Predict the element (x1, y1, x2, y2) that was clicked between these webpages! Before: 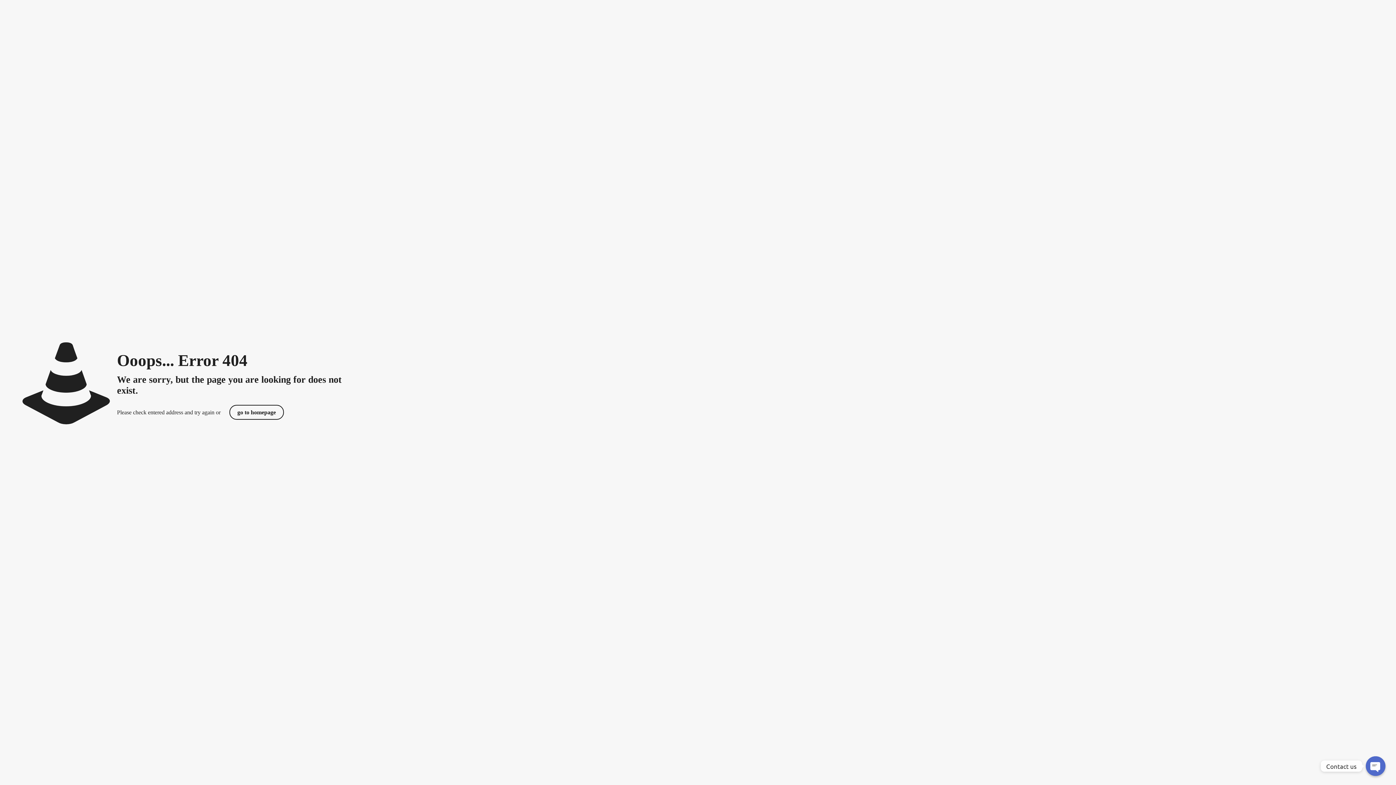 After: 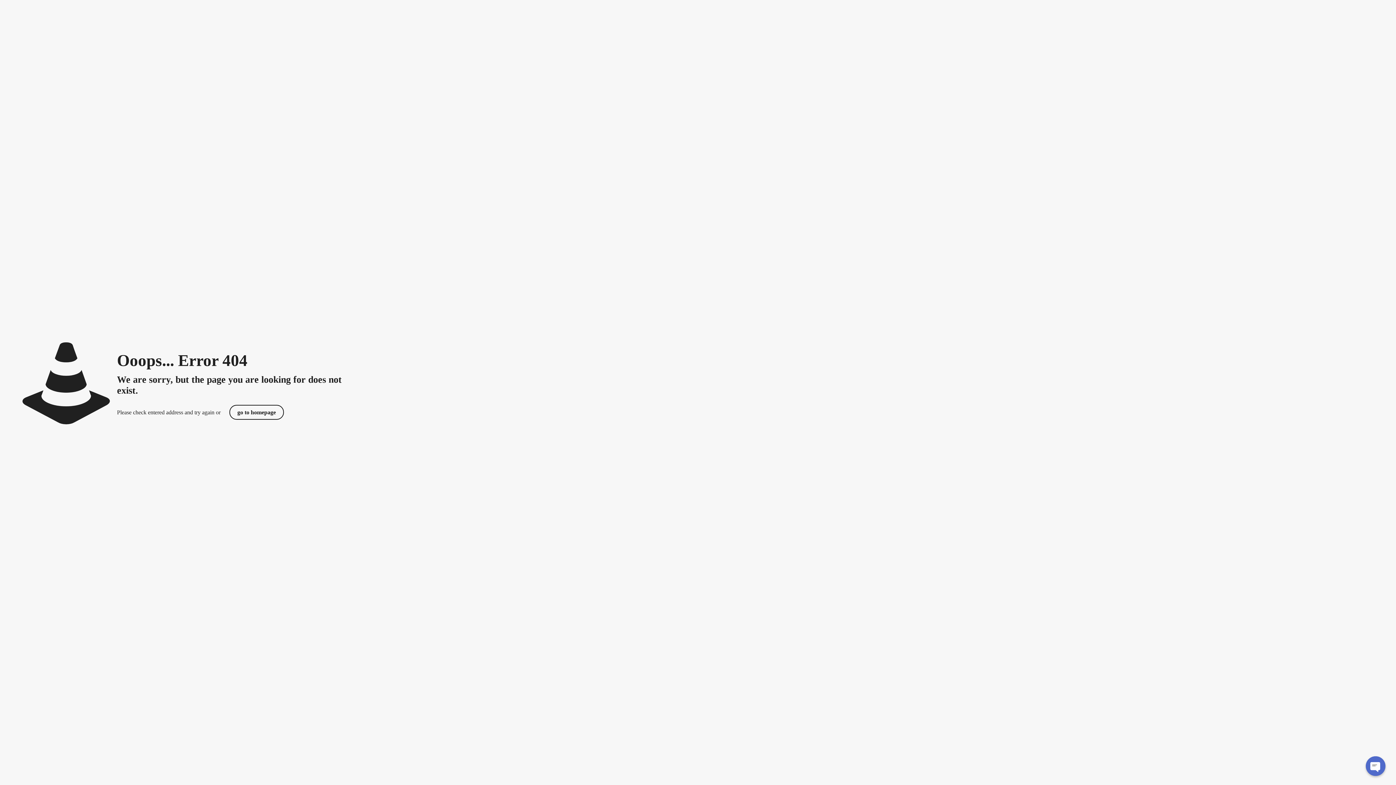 Action: bbox: (1366, 756, 1385, 776) label: Open chaty